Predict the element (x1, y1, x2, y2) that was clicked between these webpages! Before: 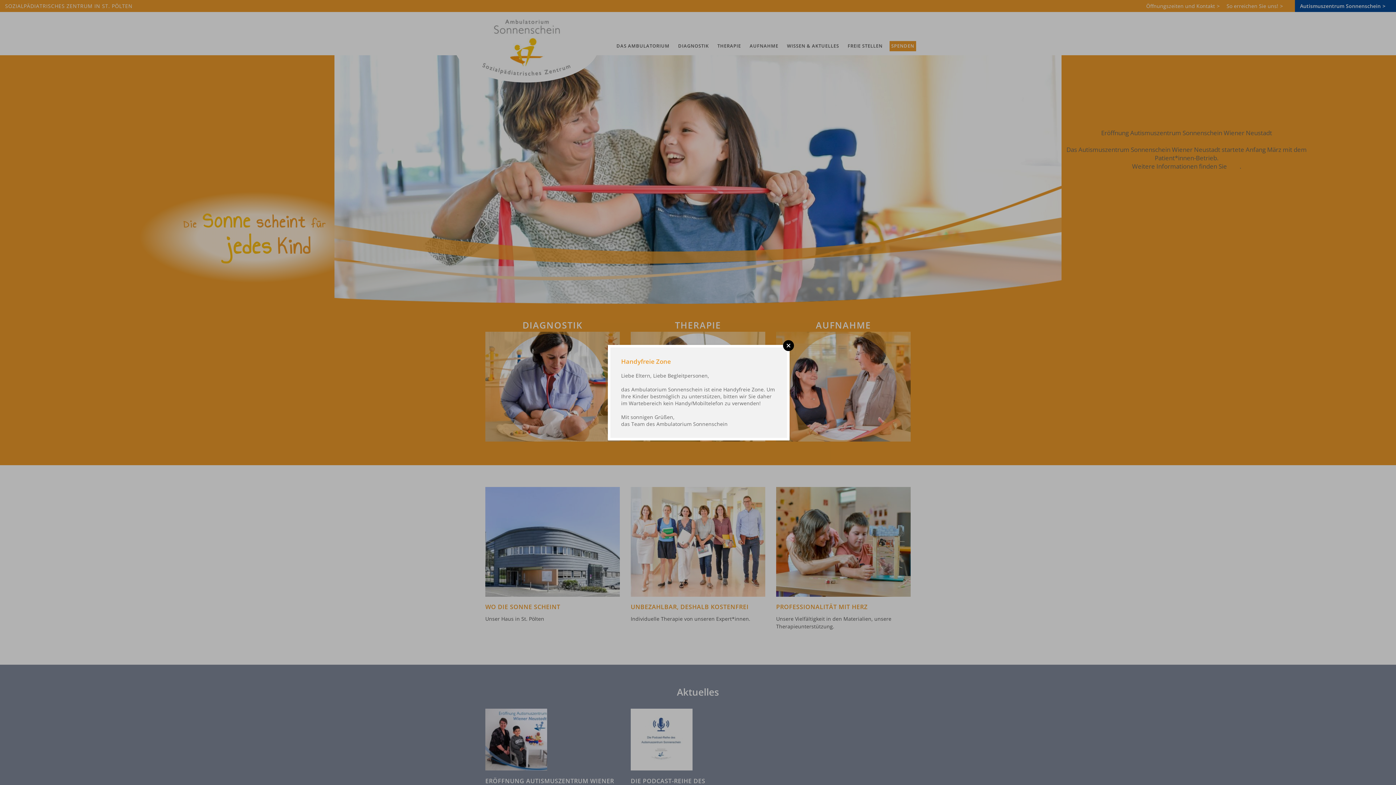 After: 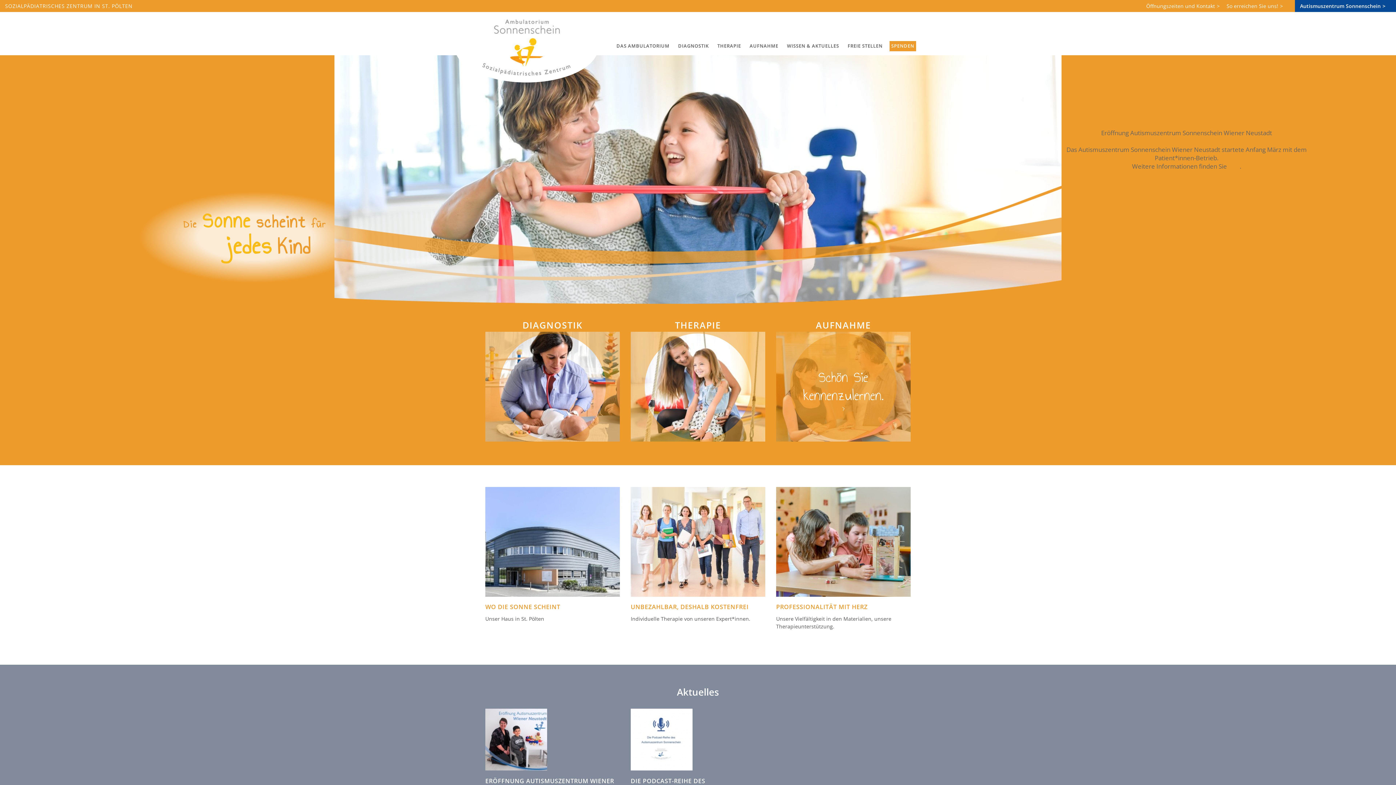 Action: label: Schließen bbox: (783, 340, 794, 351)